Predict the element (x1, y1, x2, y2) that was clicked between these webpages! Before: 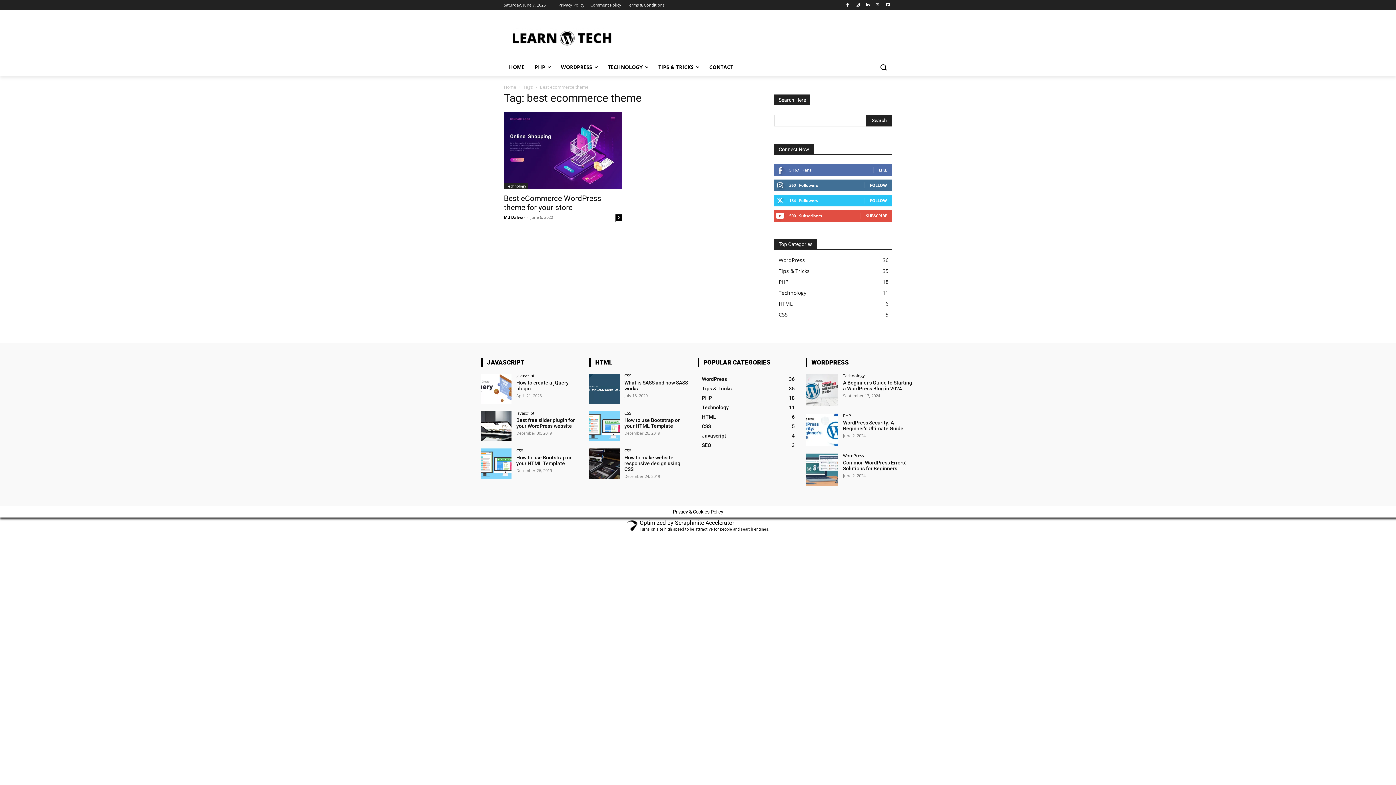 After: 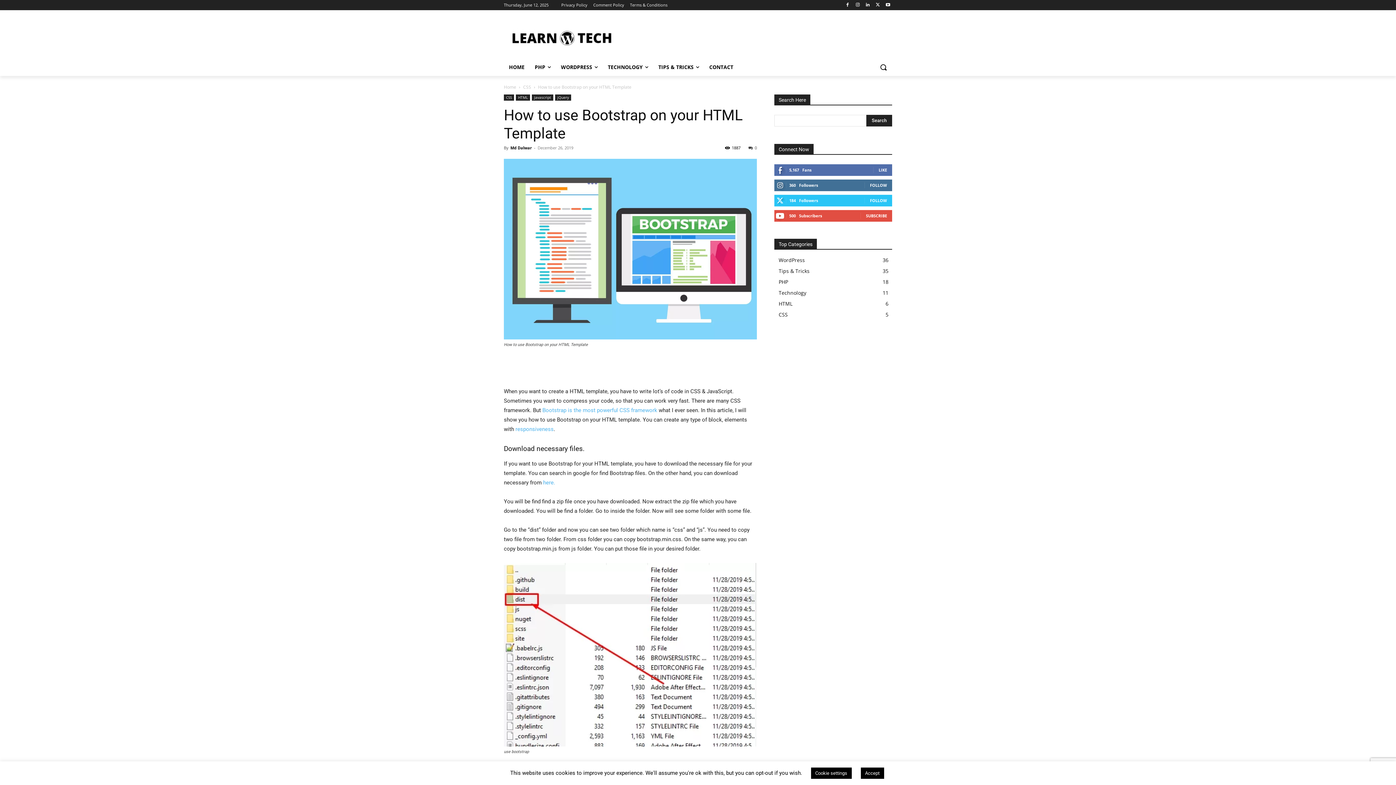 Action: bbox: (481, 448, 511, 479)